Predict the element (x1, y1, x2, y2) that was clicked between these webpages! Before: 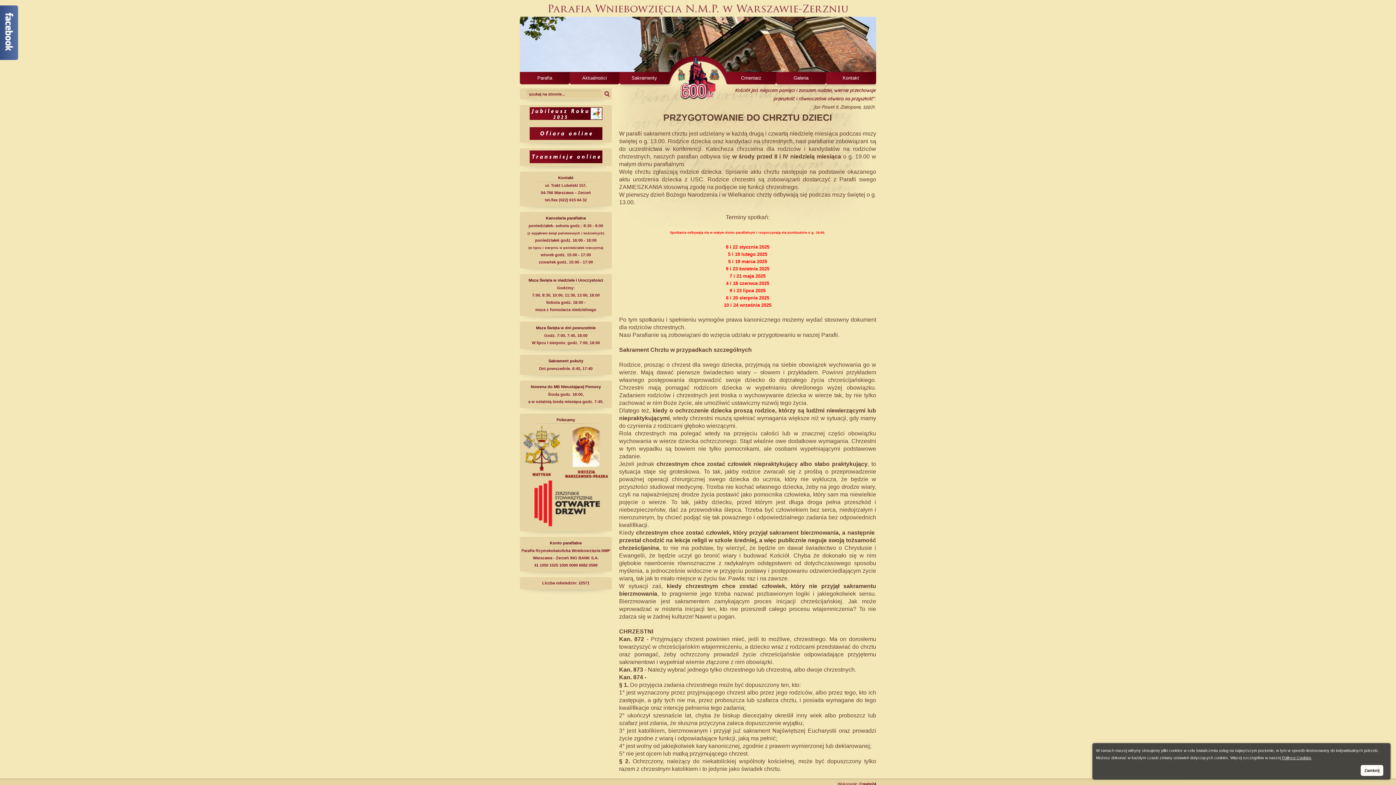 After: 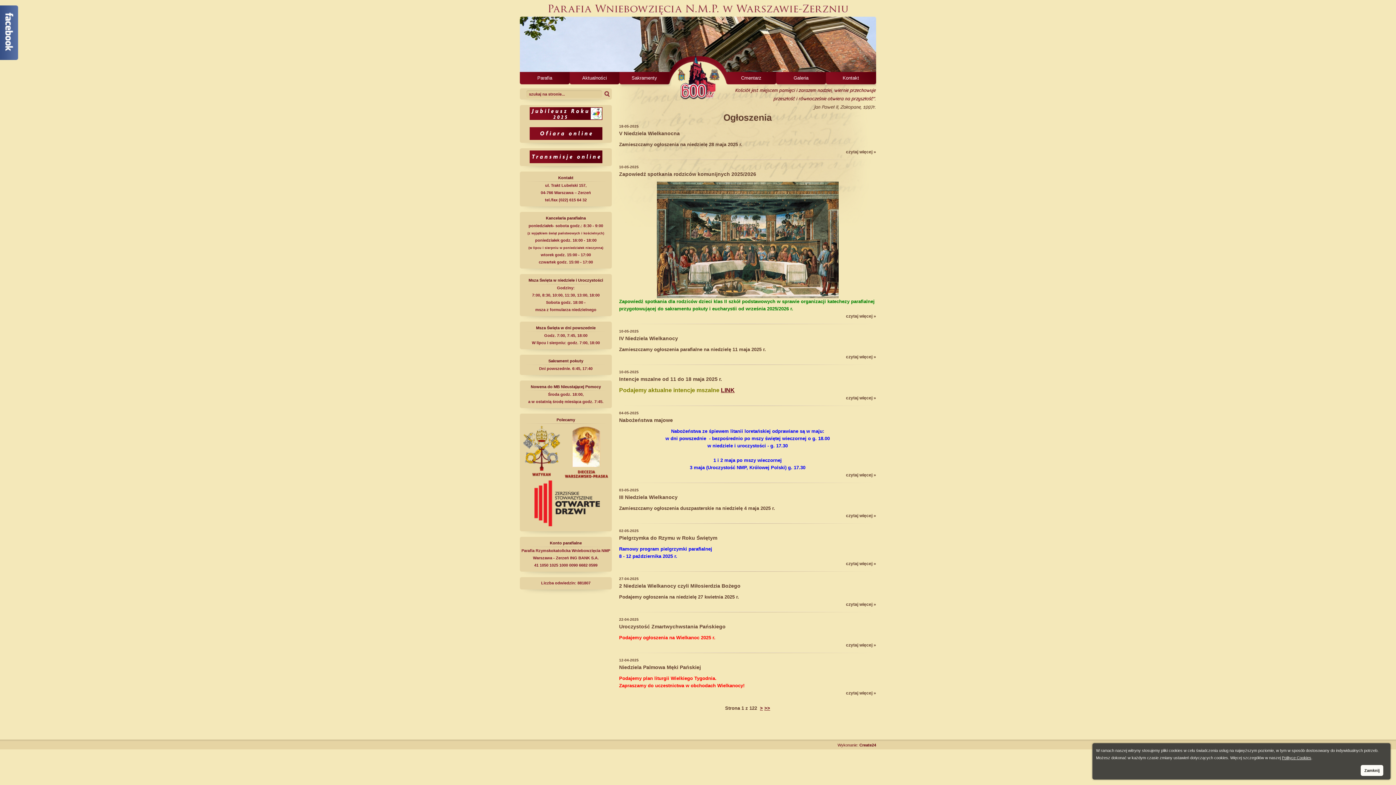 Action: bbox: (545, 4, 849, 12)